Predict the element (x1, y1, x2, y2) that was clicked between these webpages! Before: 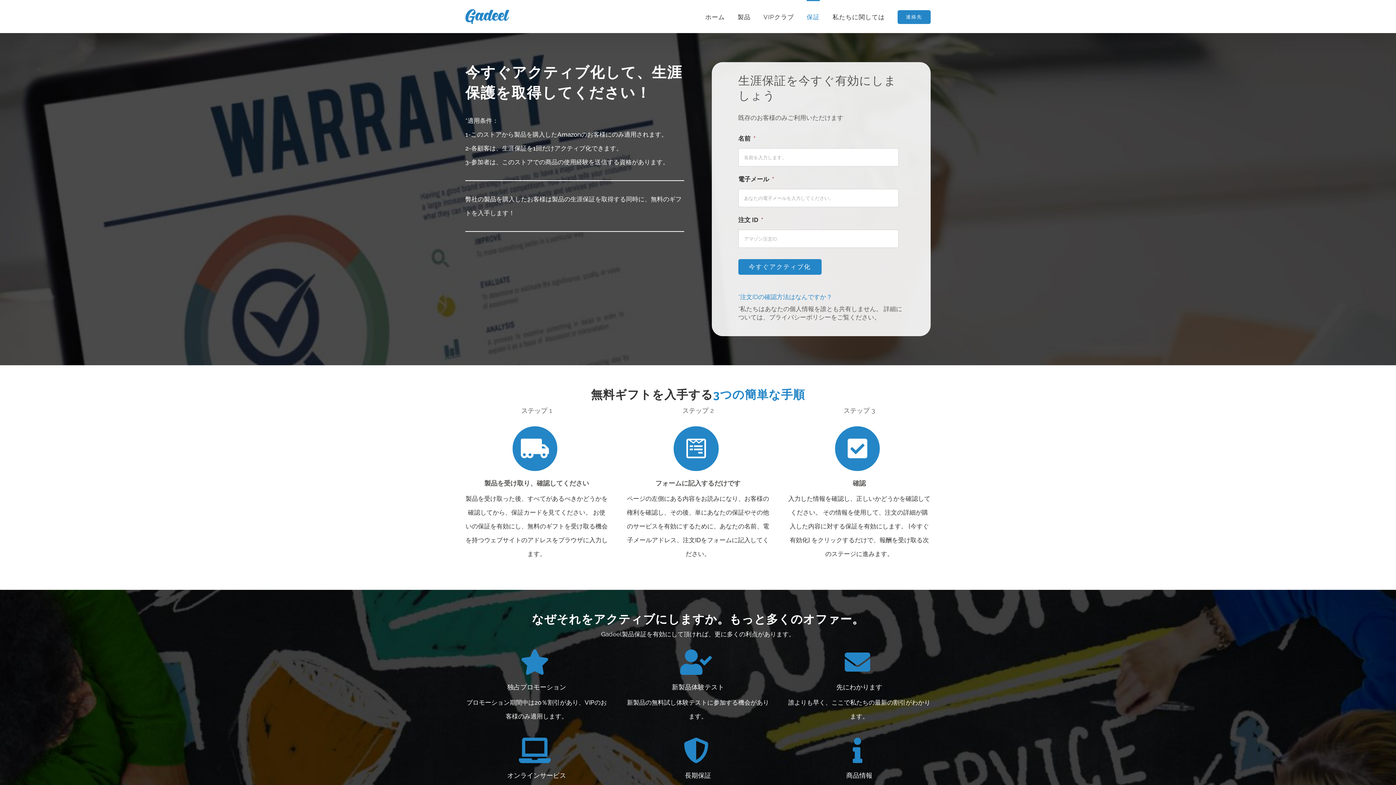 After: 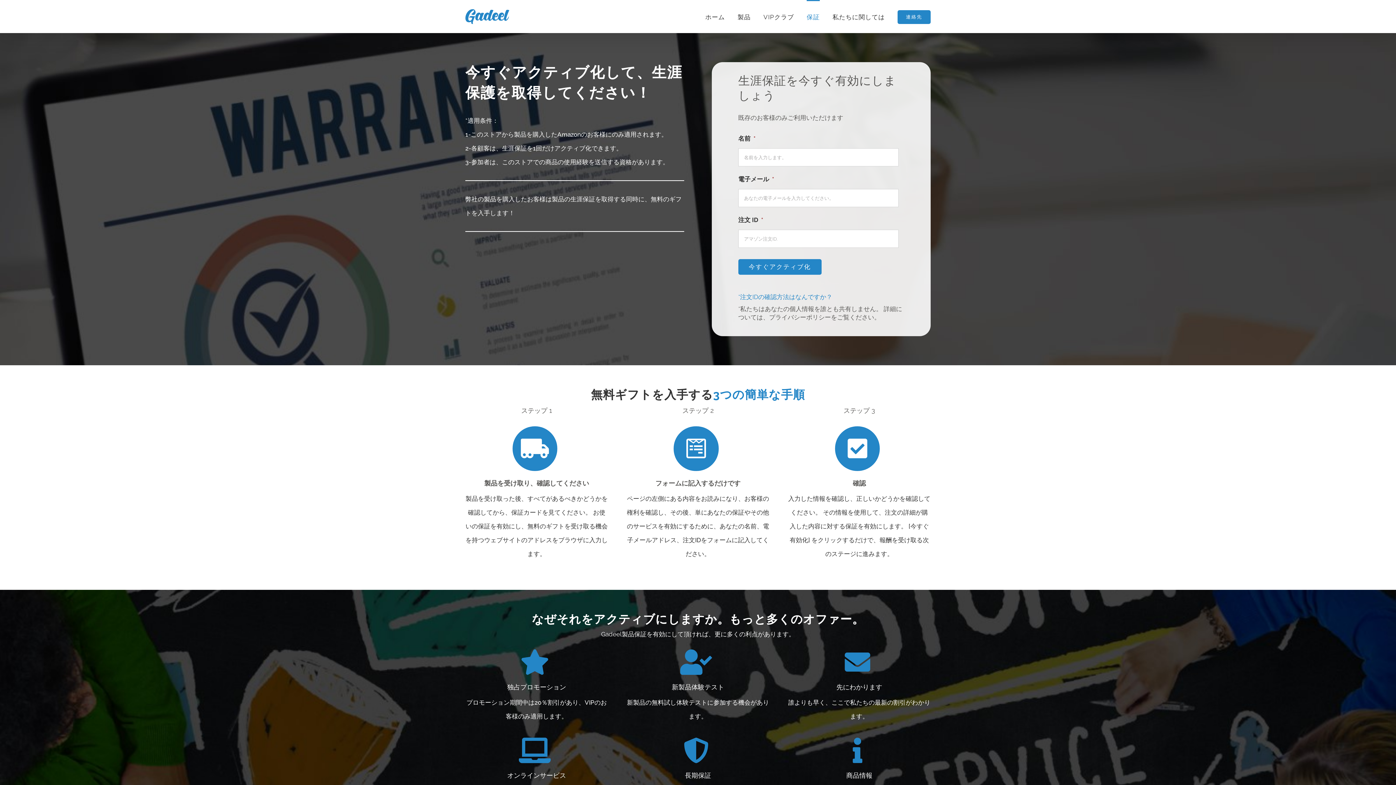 Action: label: 保証 bbox: (806, 0, 820, 33)